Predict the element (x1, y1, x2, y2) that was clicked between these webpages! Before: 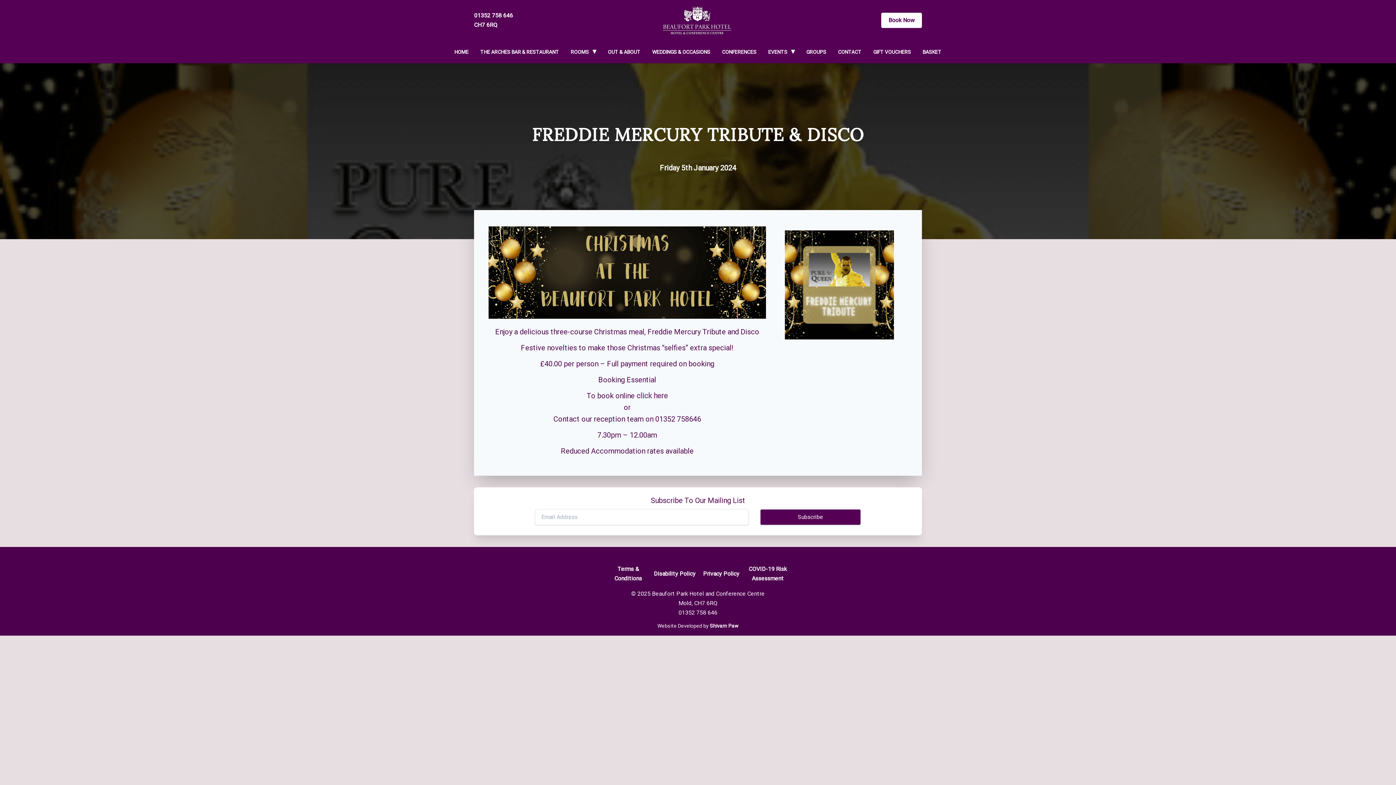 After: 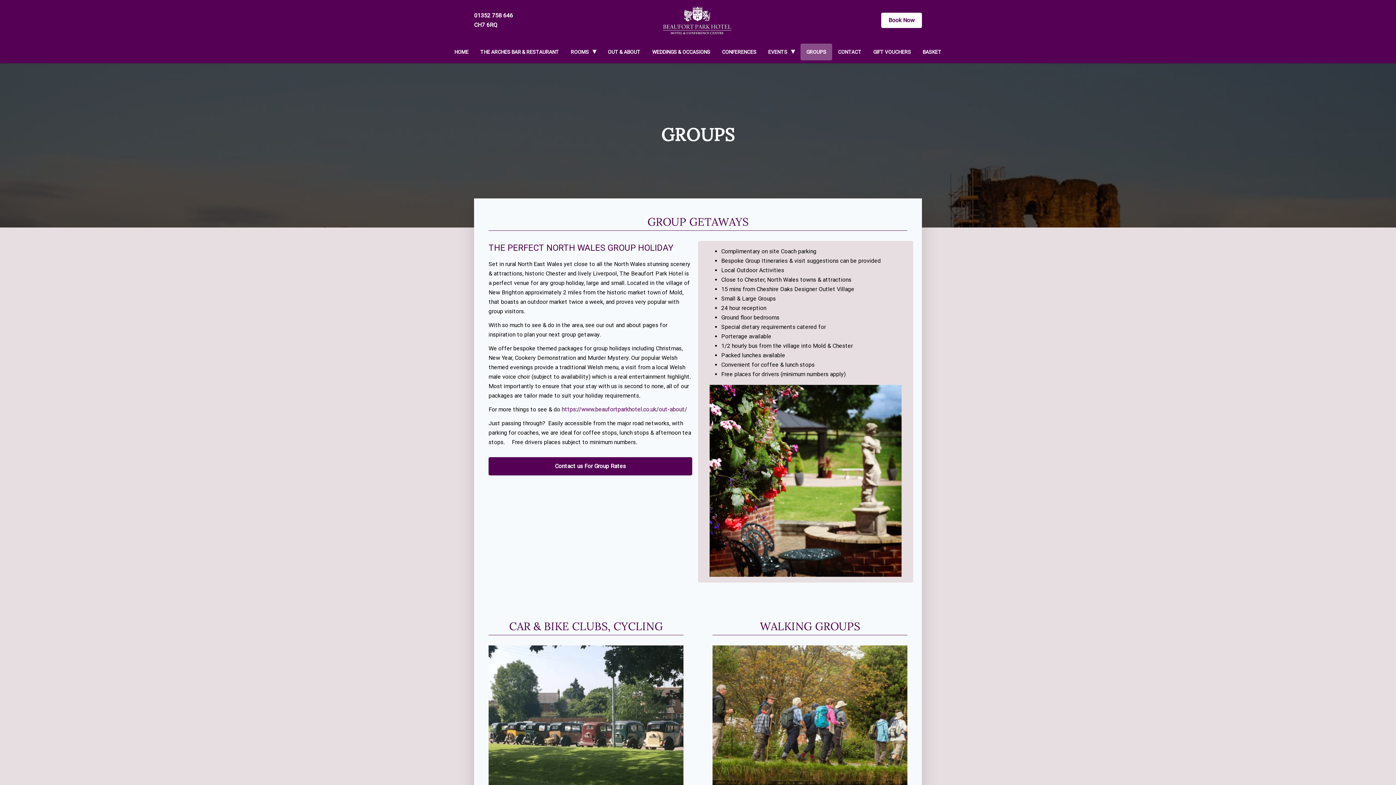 Action: bbox: (806, 49, 826, 54) label: GROUPS